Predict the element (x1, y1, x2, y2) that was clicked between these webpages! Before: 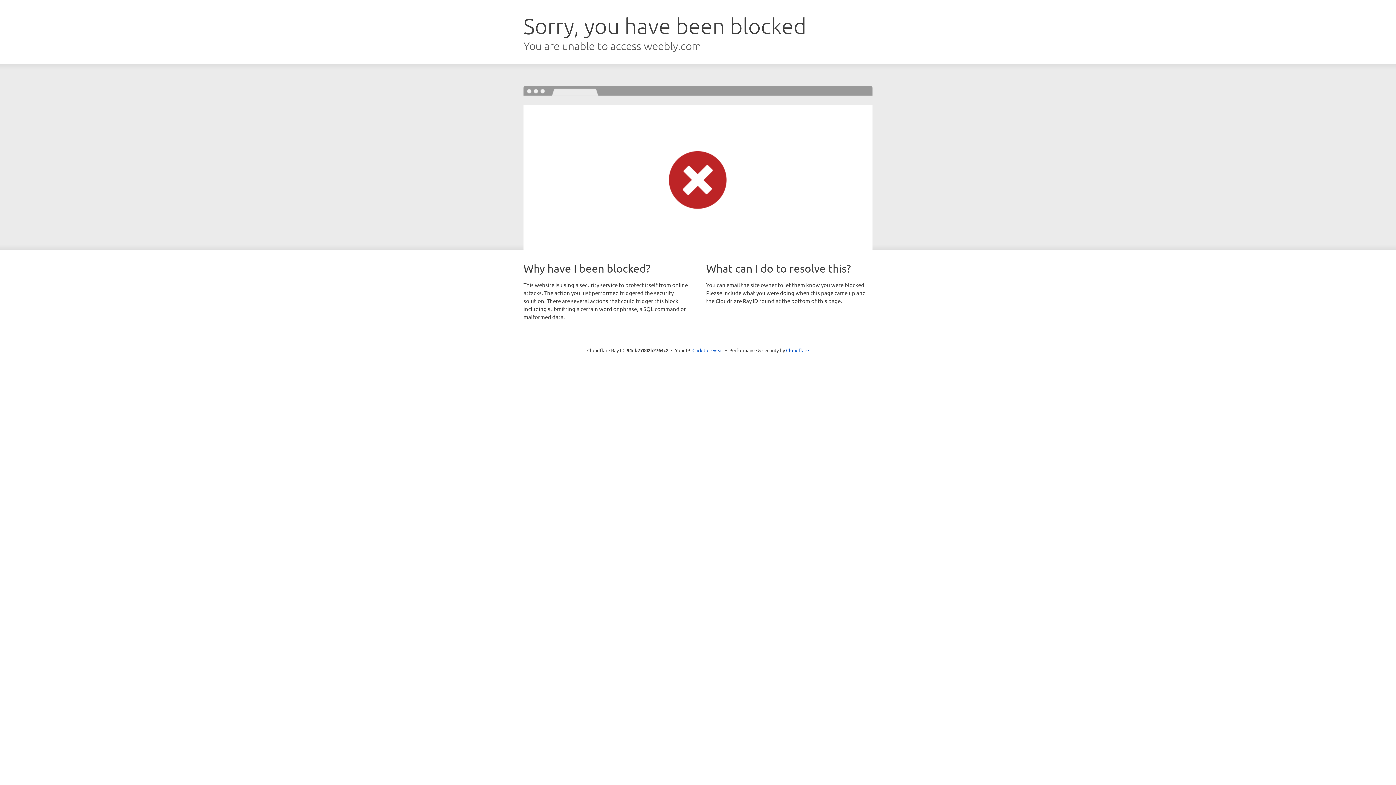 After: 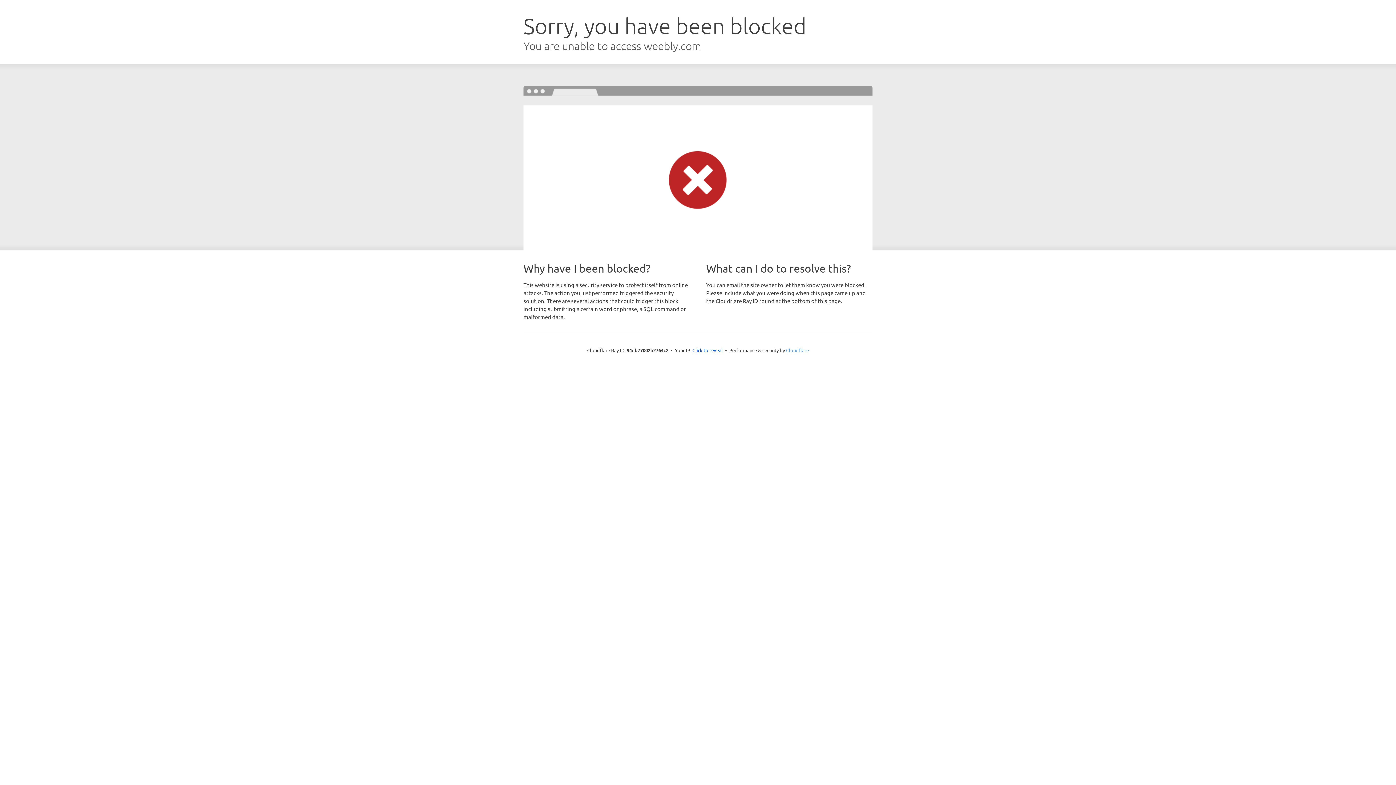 Action: label: Cloudflare bbox: (786, 347, 809, 353)